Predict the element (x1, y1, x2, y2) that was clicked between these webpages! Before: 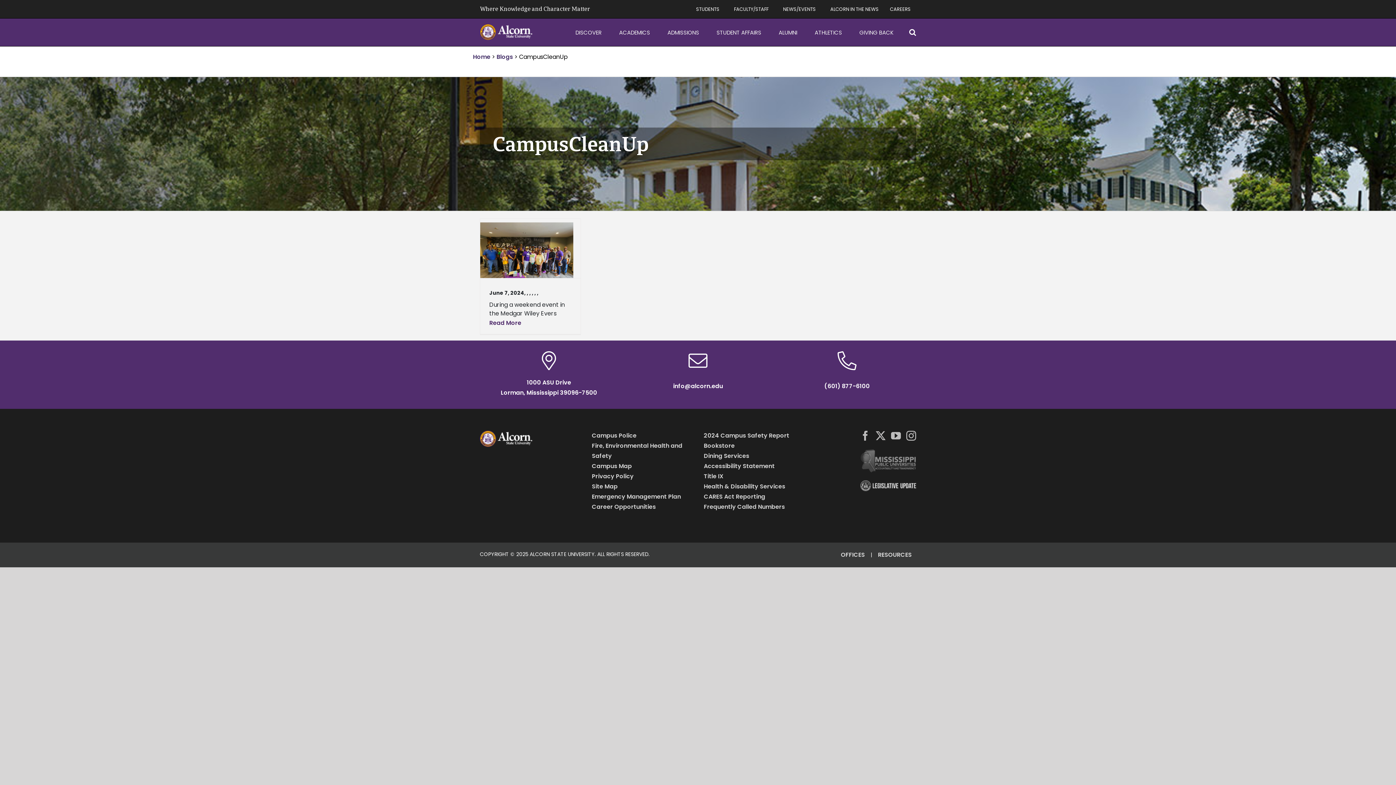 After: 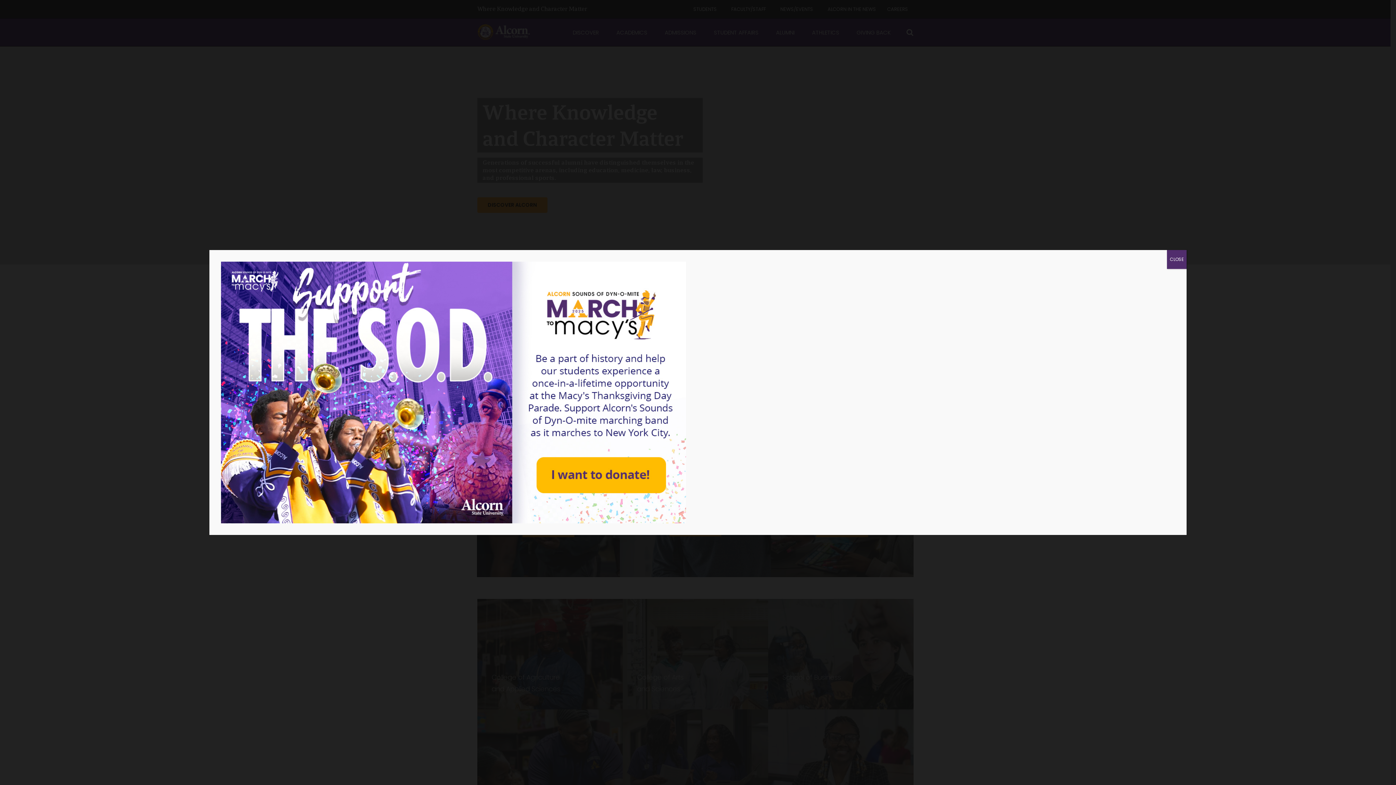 Action: bbox: (473, 52, 490, 61) label: Home